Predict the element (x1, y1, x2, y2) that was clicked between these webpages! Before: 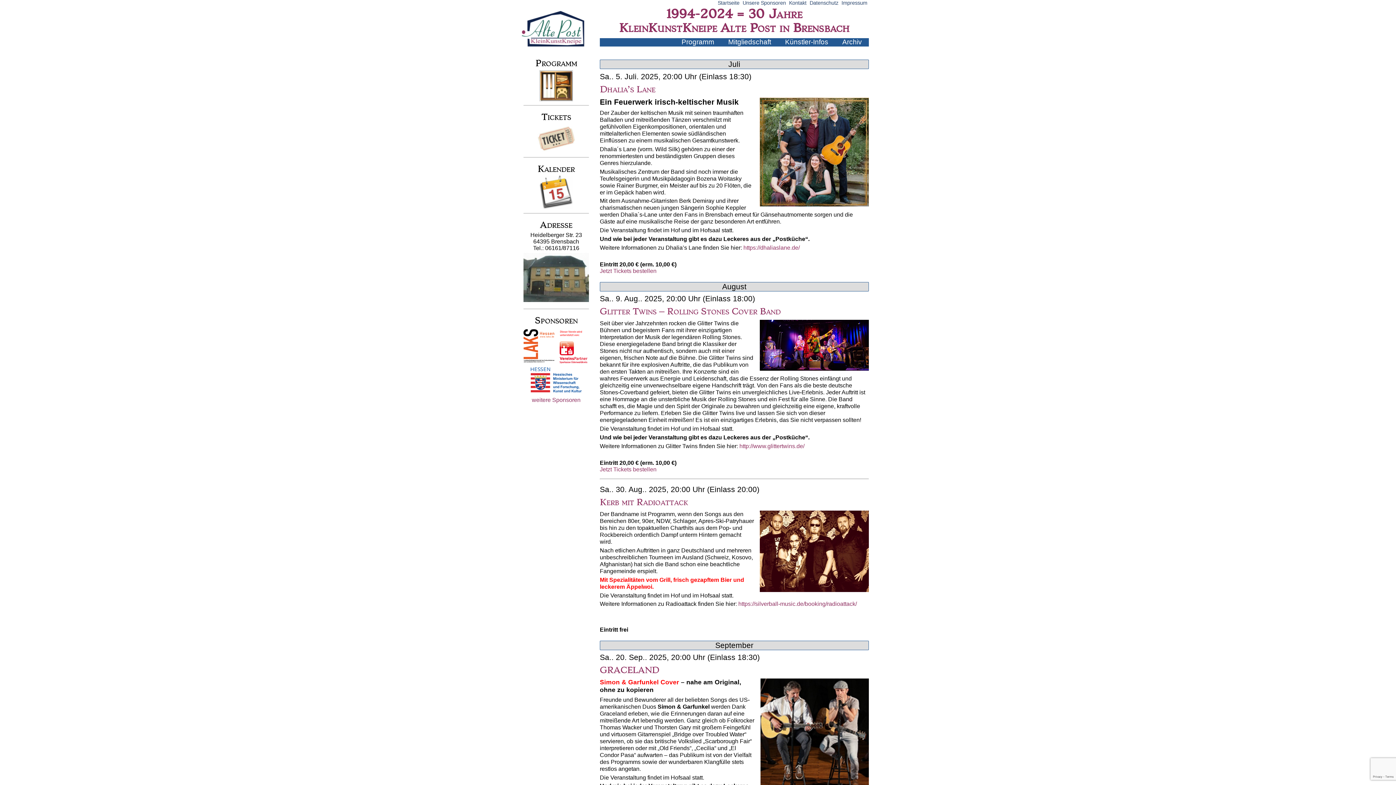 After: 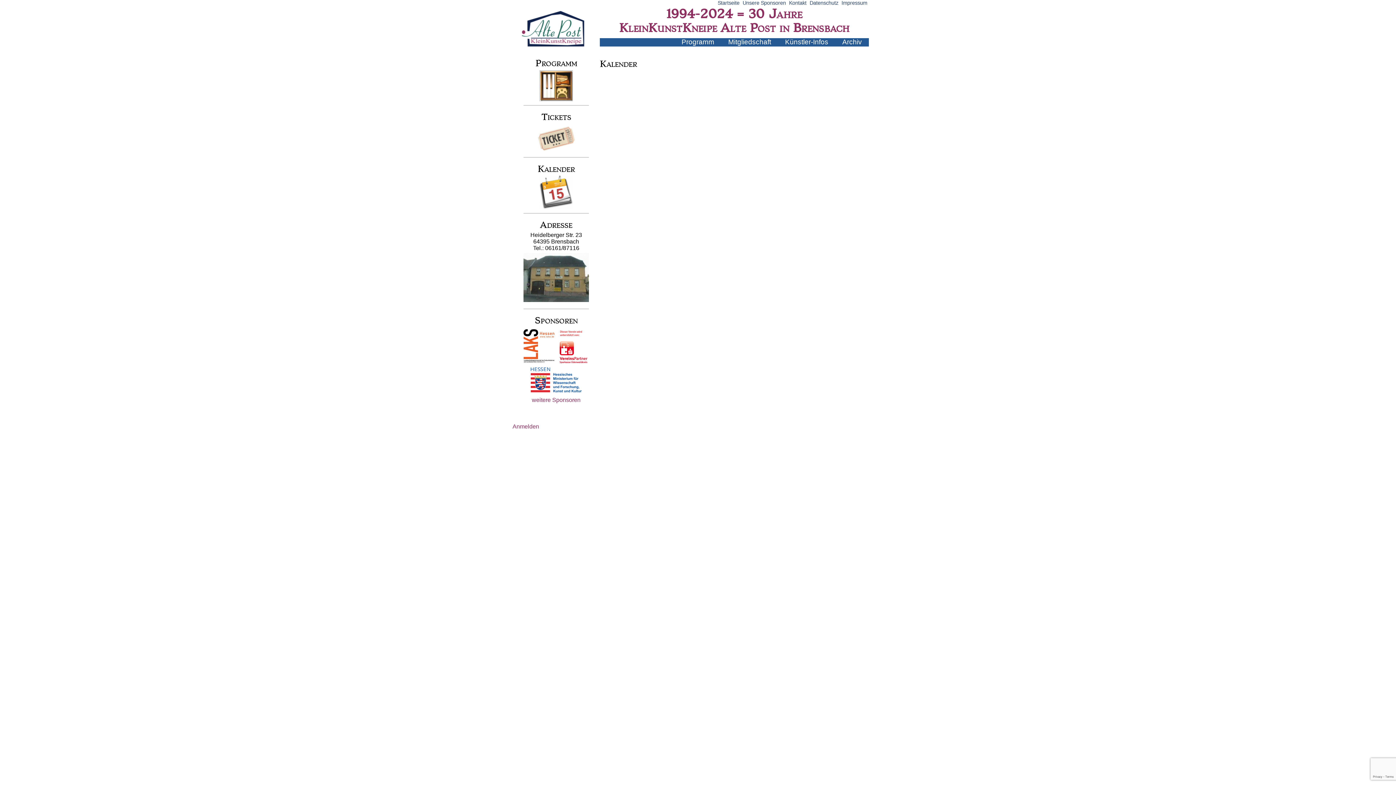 Action: bbox: (523, 175, 589, 209)